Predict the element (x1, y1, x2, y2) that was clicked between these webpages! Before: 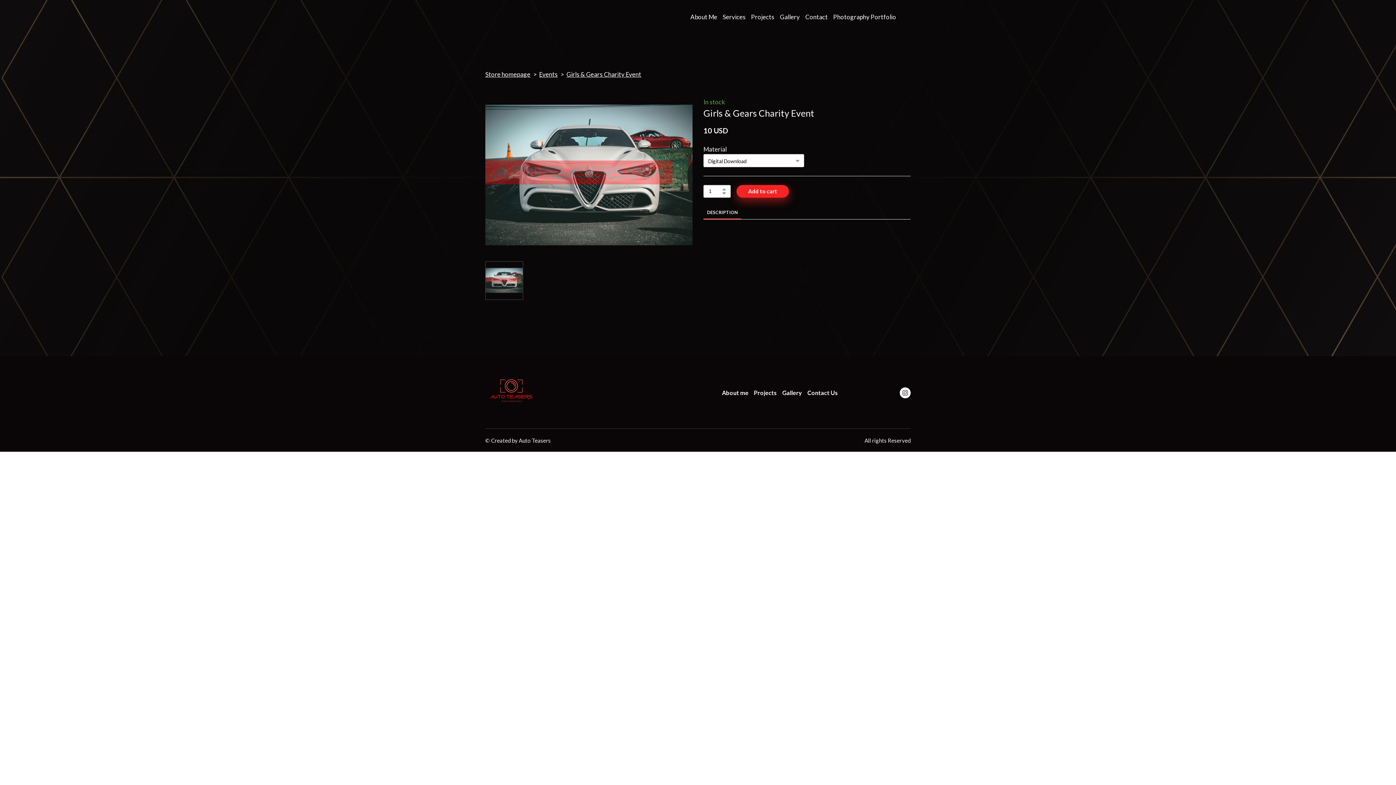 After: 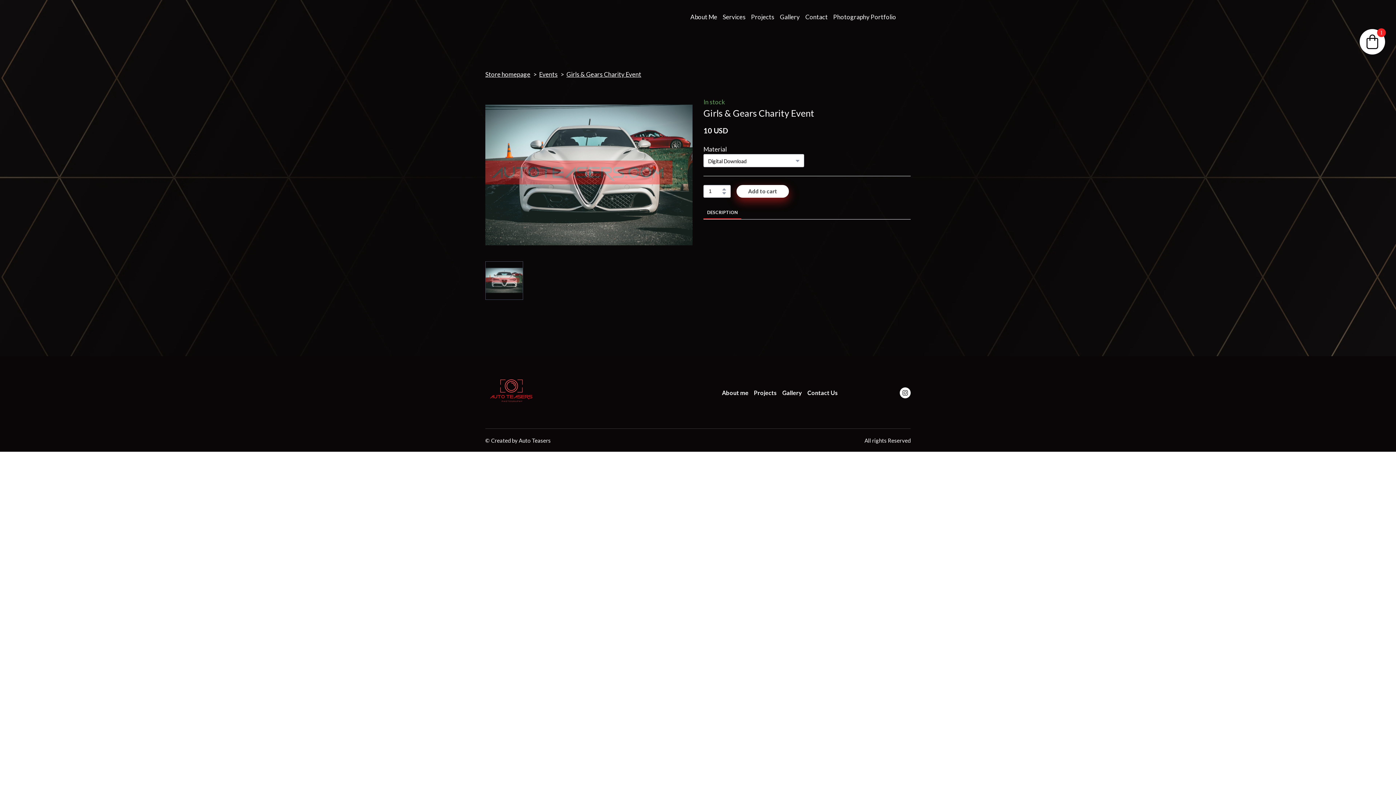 Action: label: Add to cart bbox: (736, 185, 789, 197)